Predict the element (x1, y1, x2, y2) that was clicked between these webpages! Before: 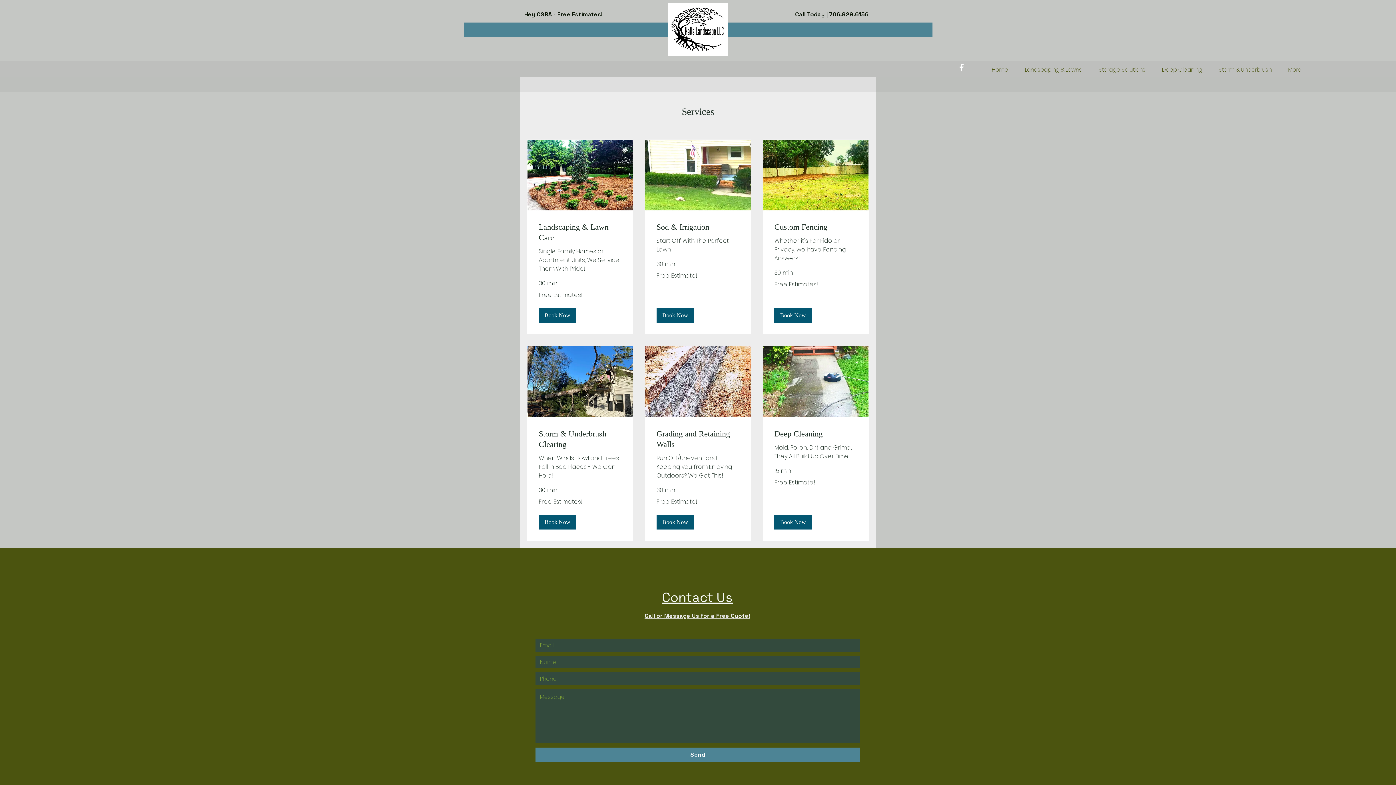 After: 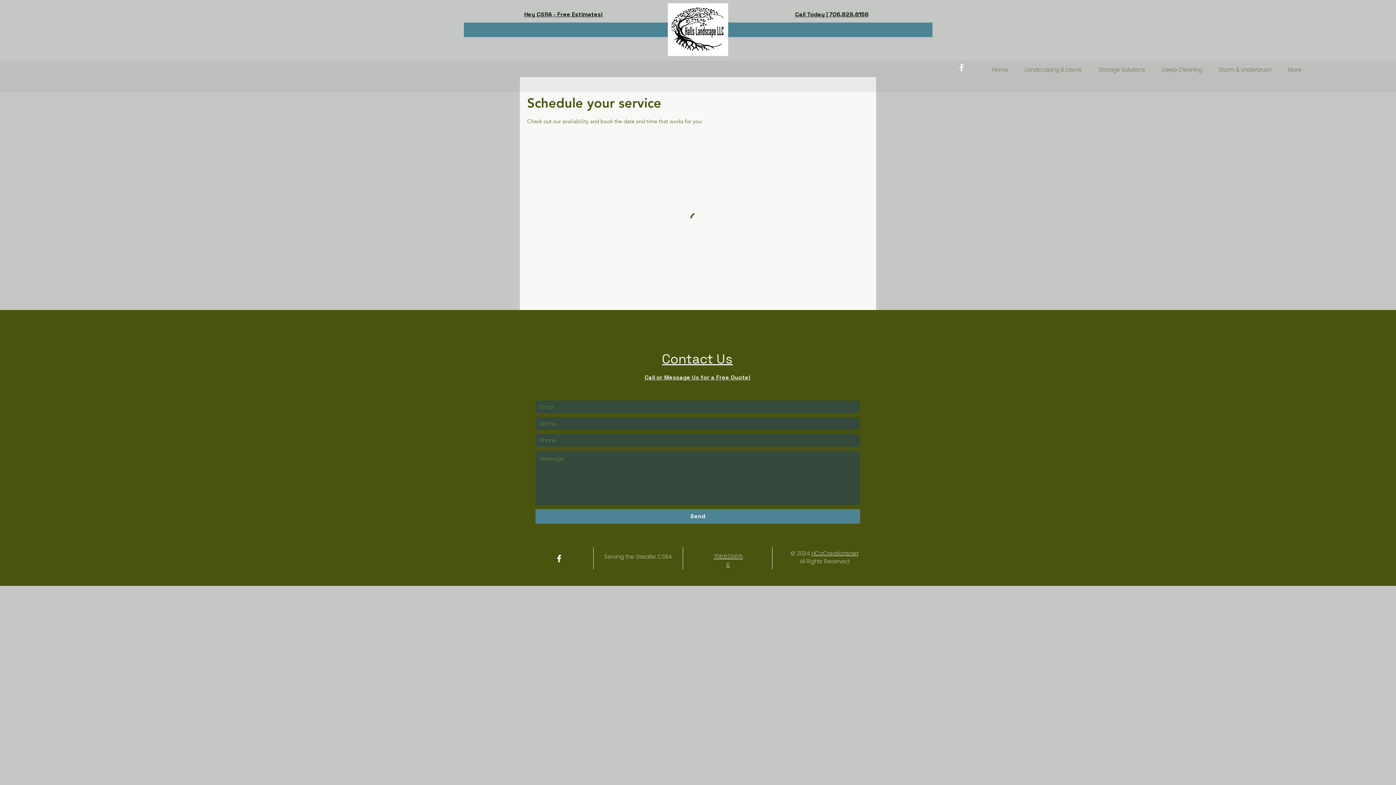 Action: label: Custom Fencing bbox: (774, 221, 857, 232)